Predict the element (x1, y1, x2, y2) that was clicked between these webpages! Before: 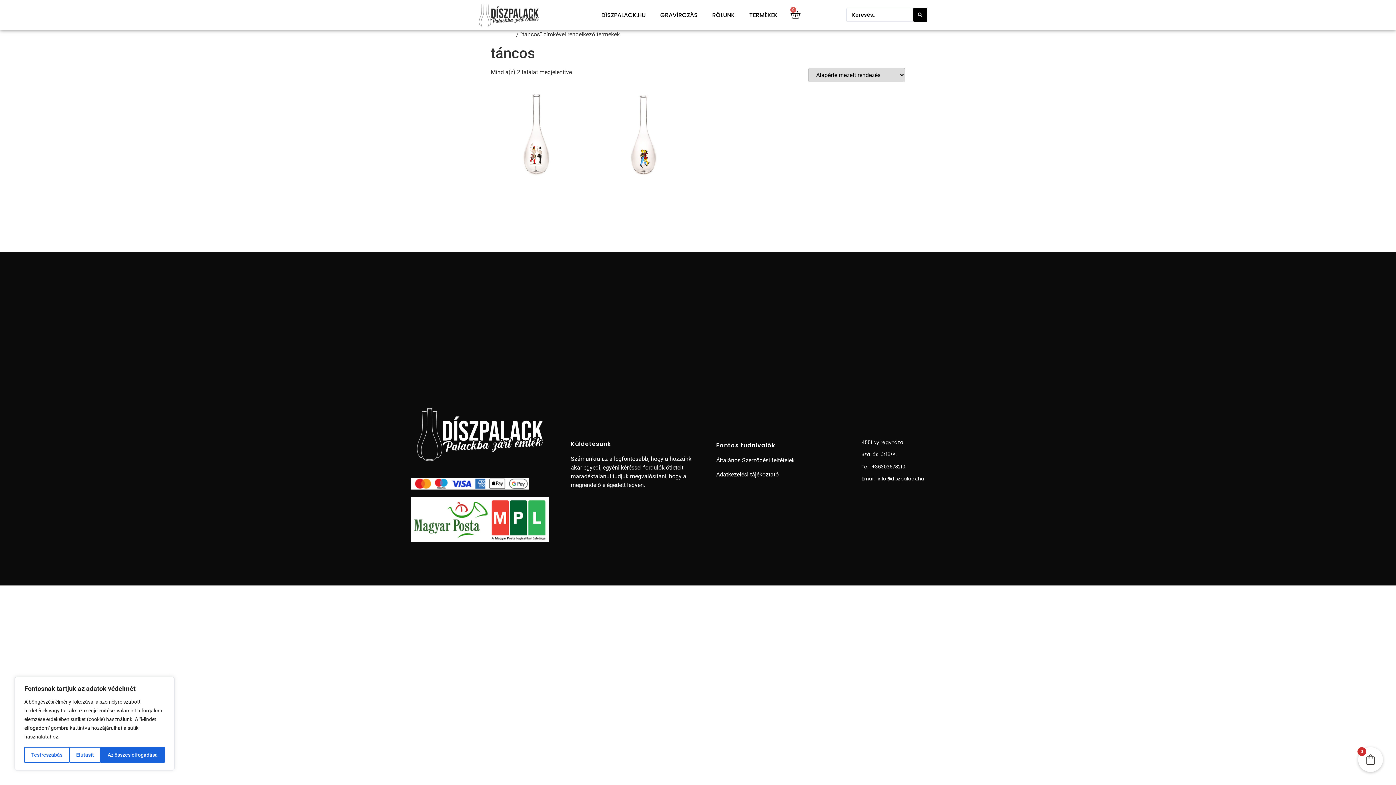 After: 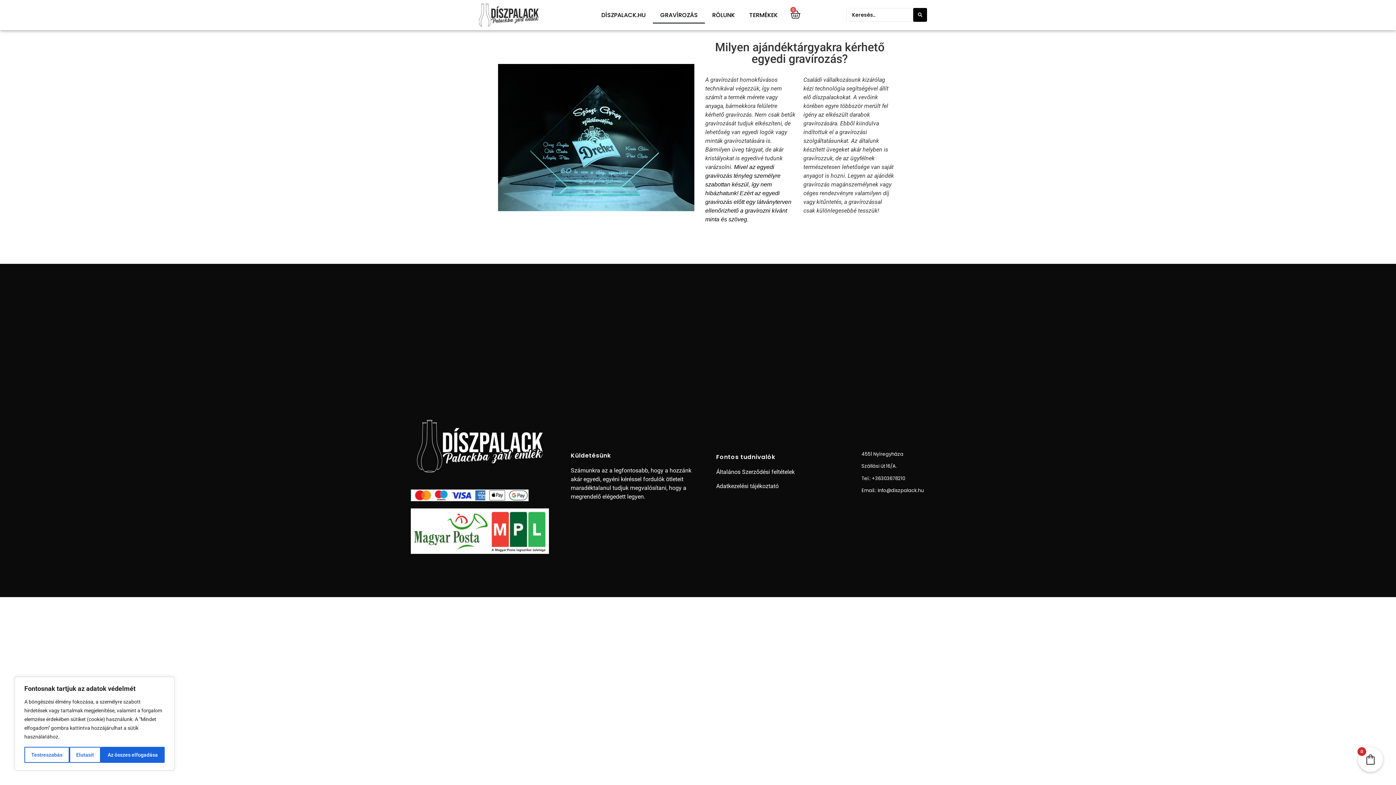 Action: label: GRAVÍROZÁS bbox: (653, 6, 705, 23)